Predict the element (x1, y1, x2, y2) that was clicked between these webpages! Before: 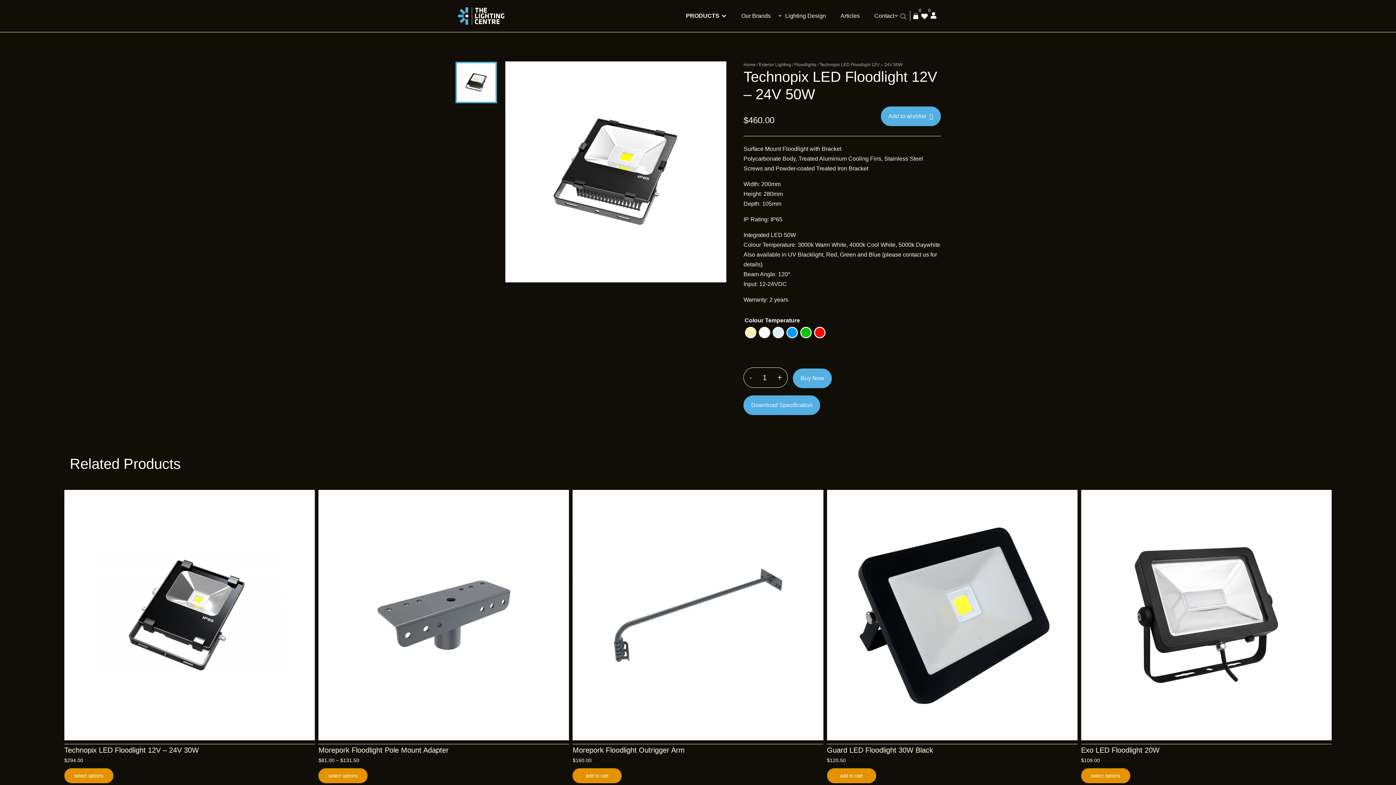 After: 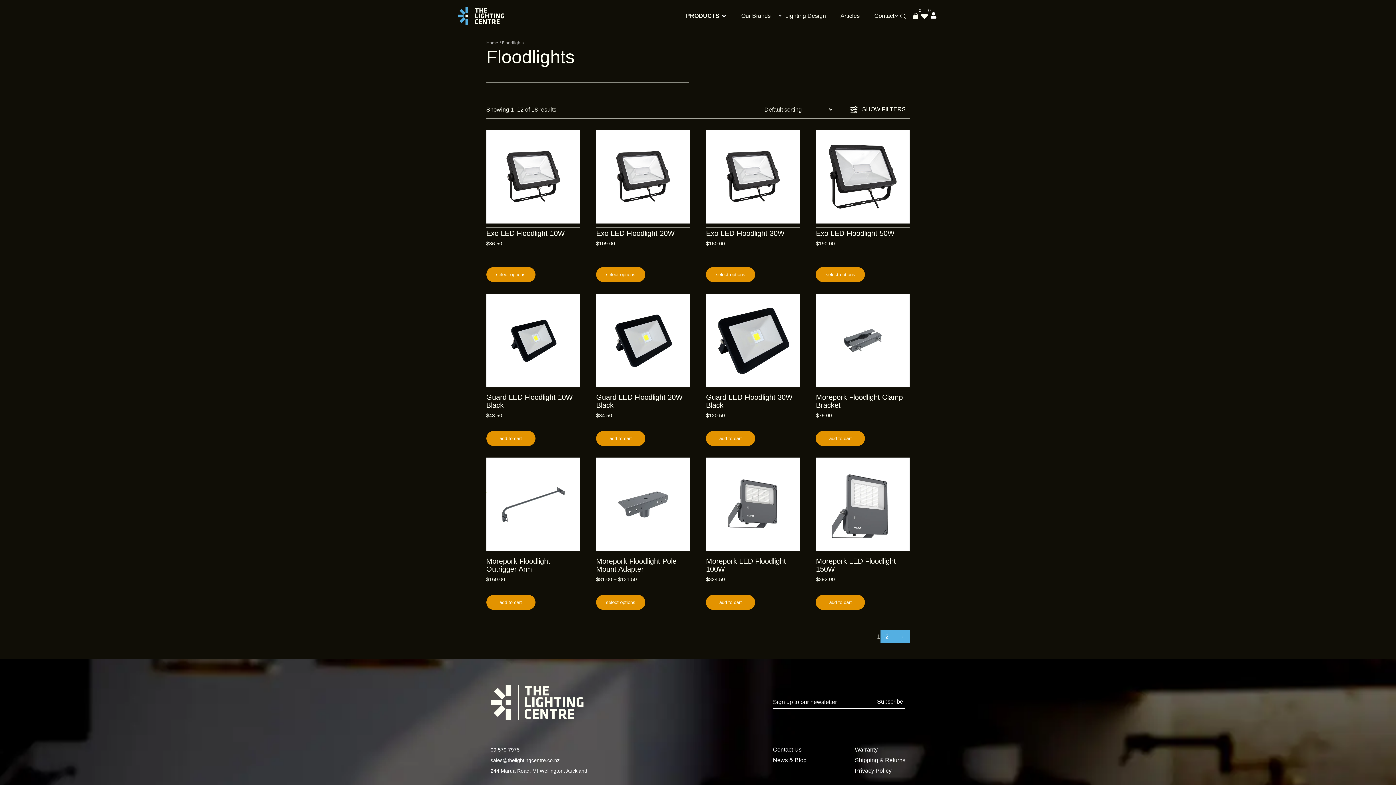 Action: label: Floodlights bbox: (794, 62, 816, 67)